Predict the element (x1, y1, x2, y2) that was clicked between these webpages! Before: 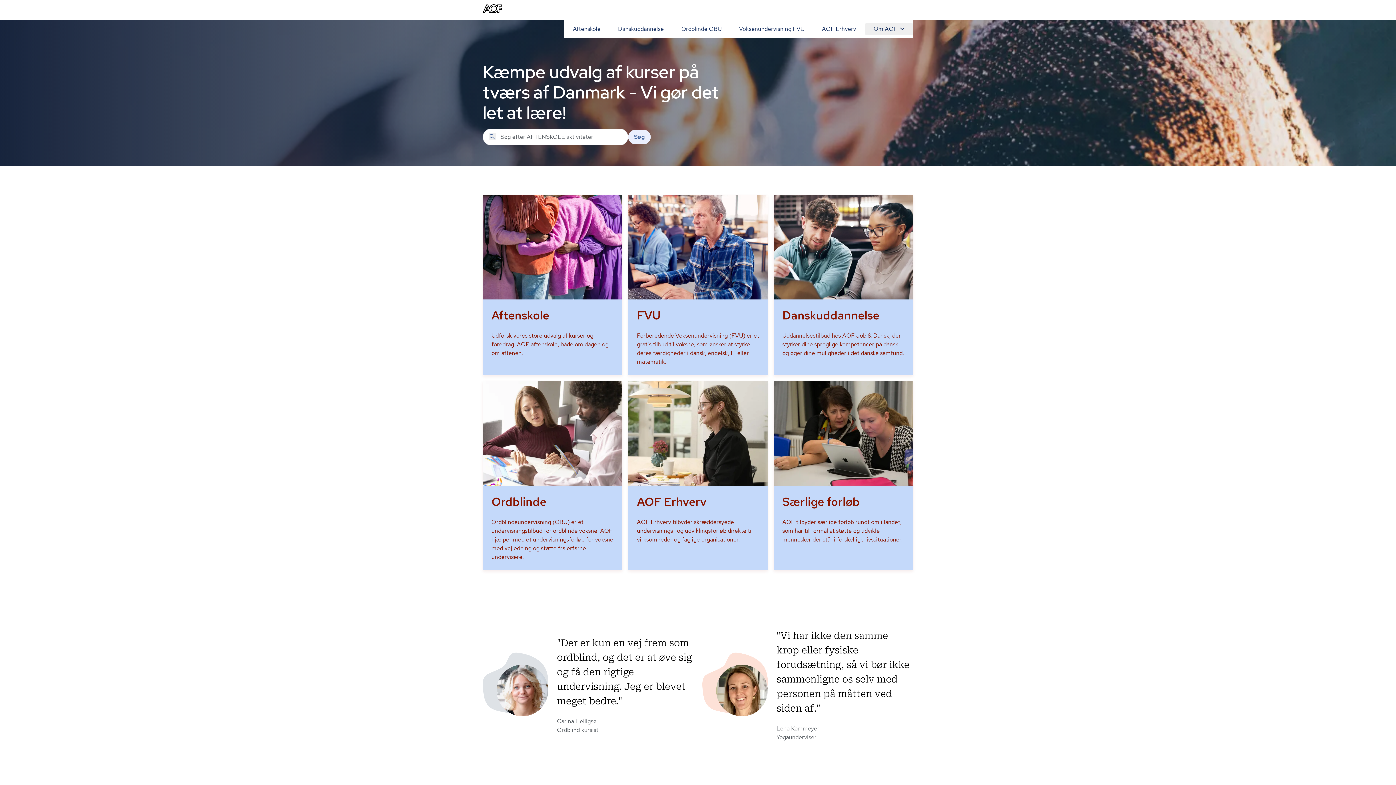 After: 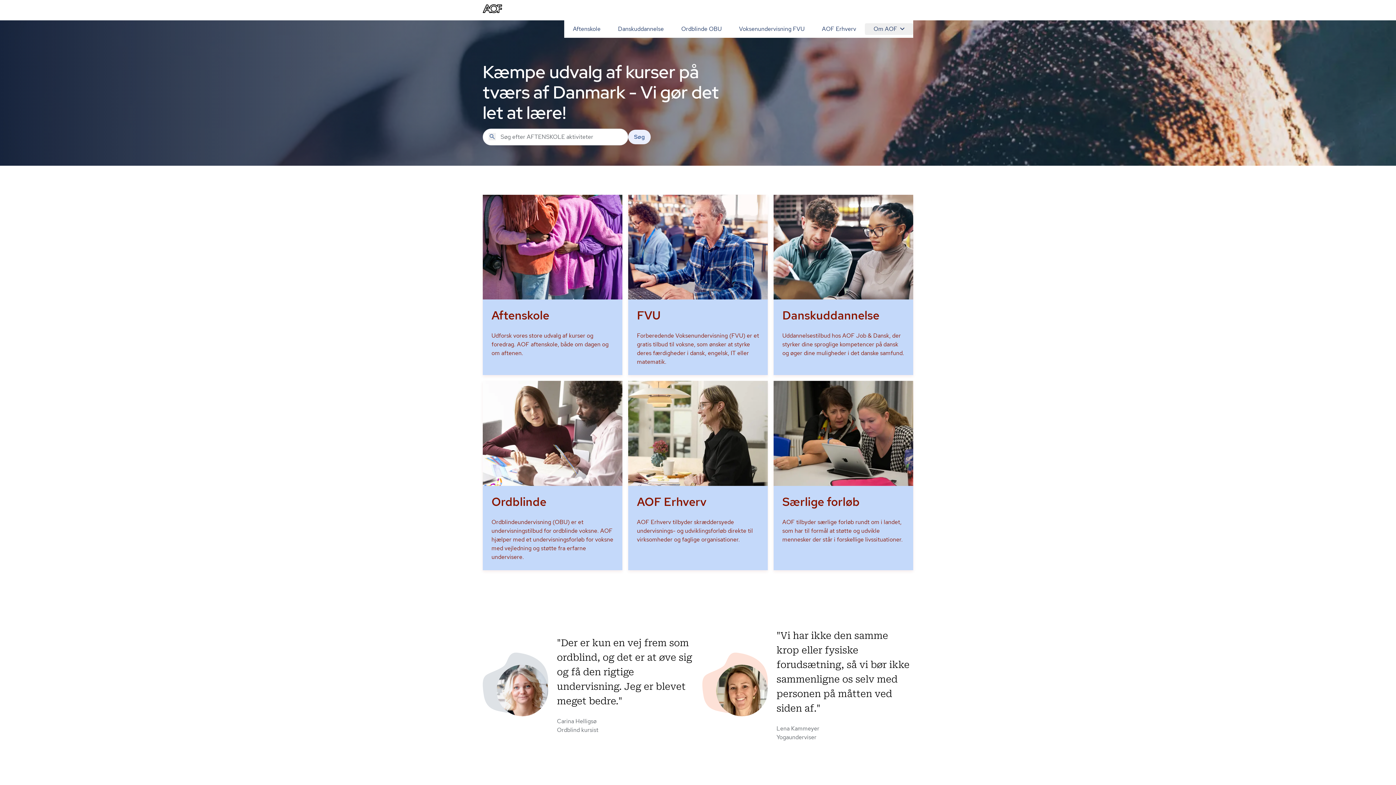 Action: bbox: (482, 1, 502, 16)